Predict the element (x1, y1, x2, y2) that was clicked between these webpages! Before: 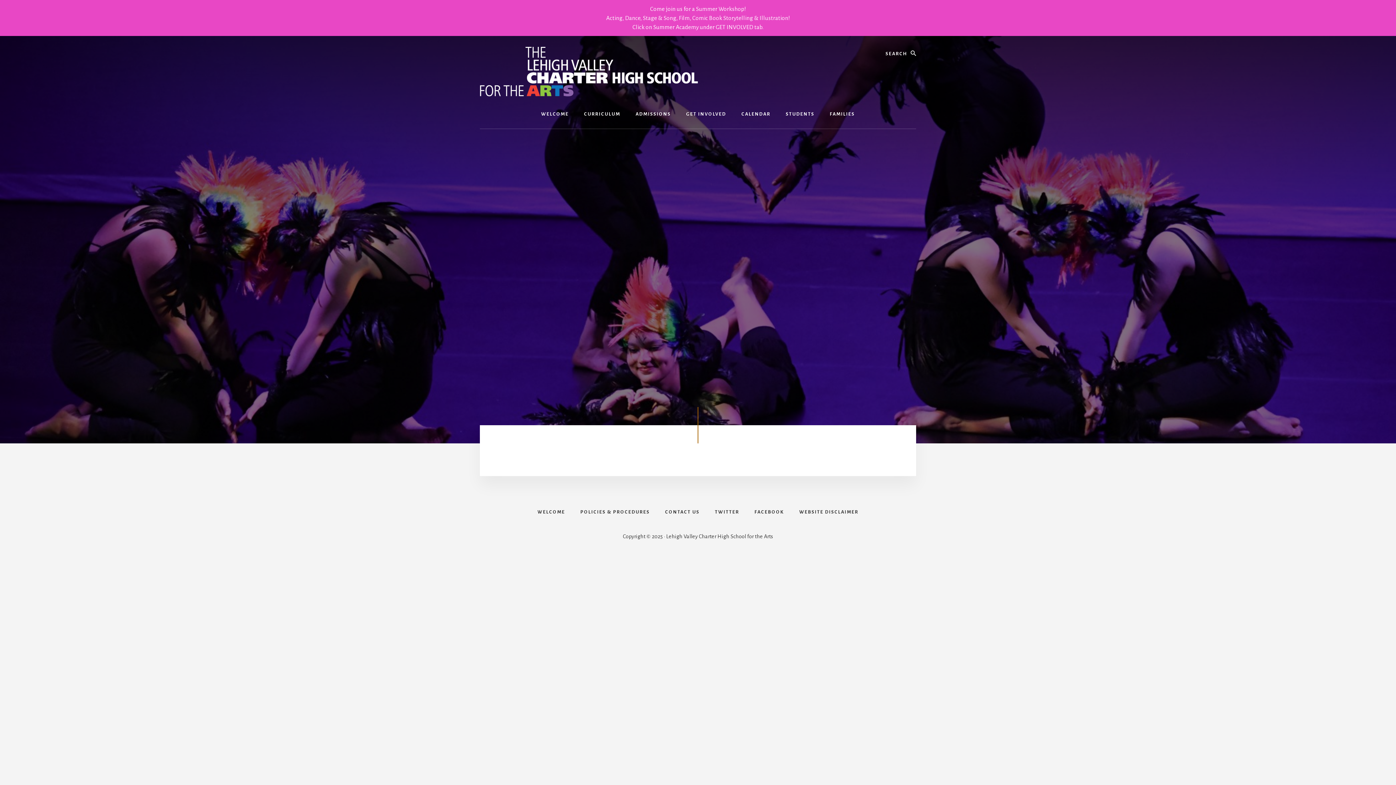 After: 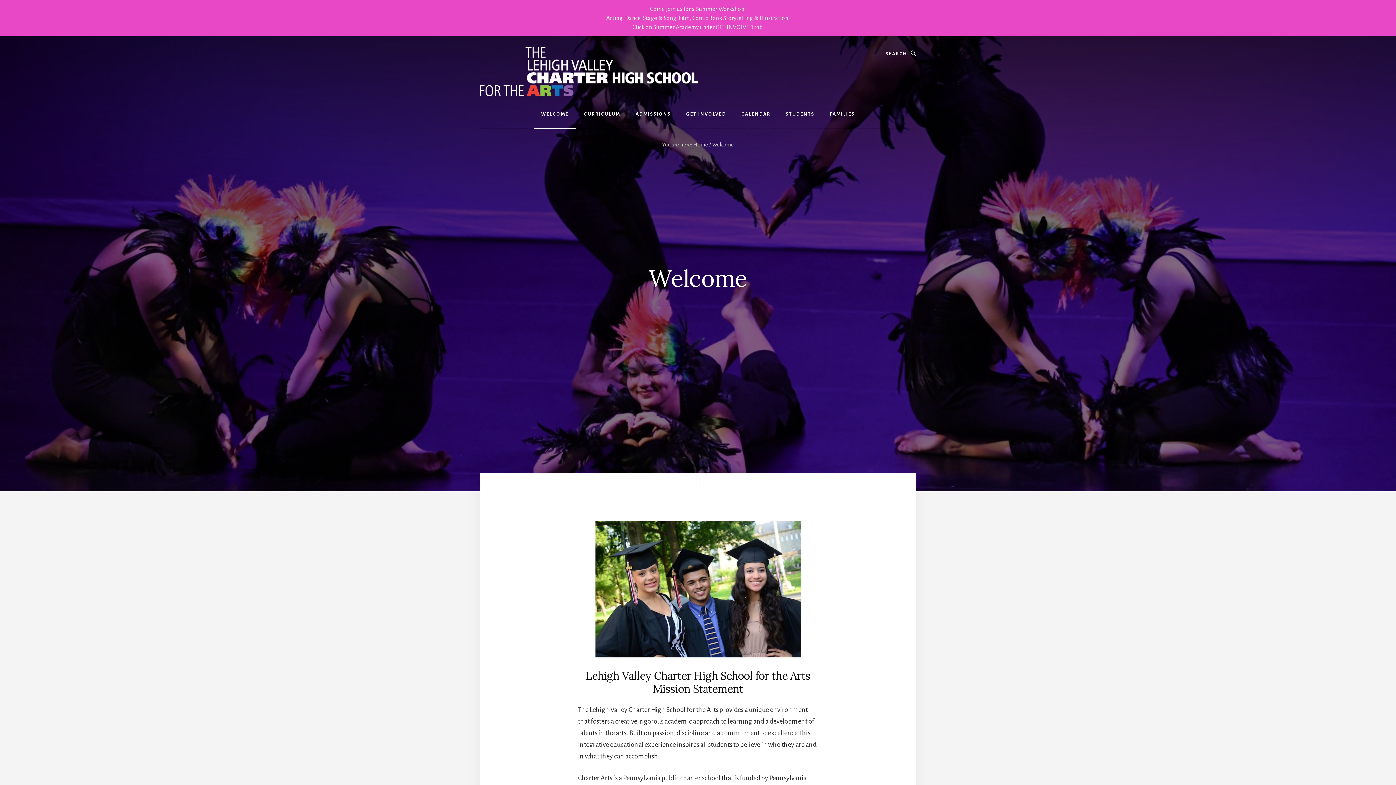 Action: label: WELCOME bbox: (534, 100, 576, 128)